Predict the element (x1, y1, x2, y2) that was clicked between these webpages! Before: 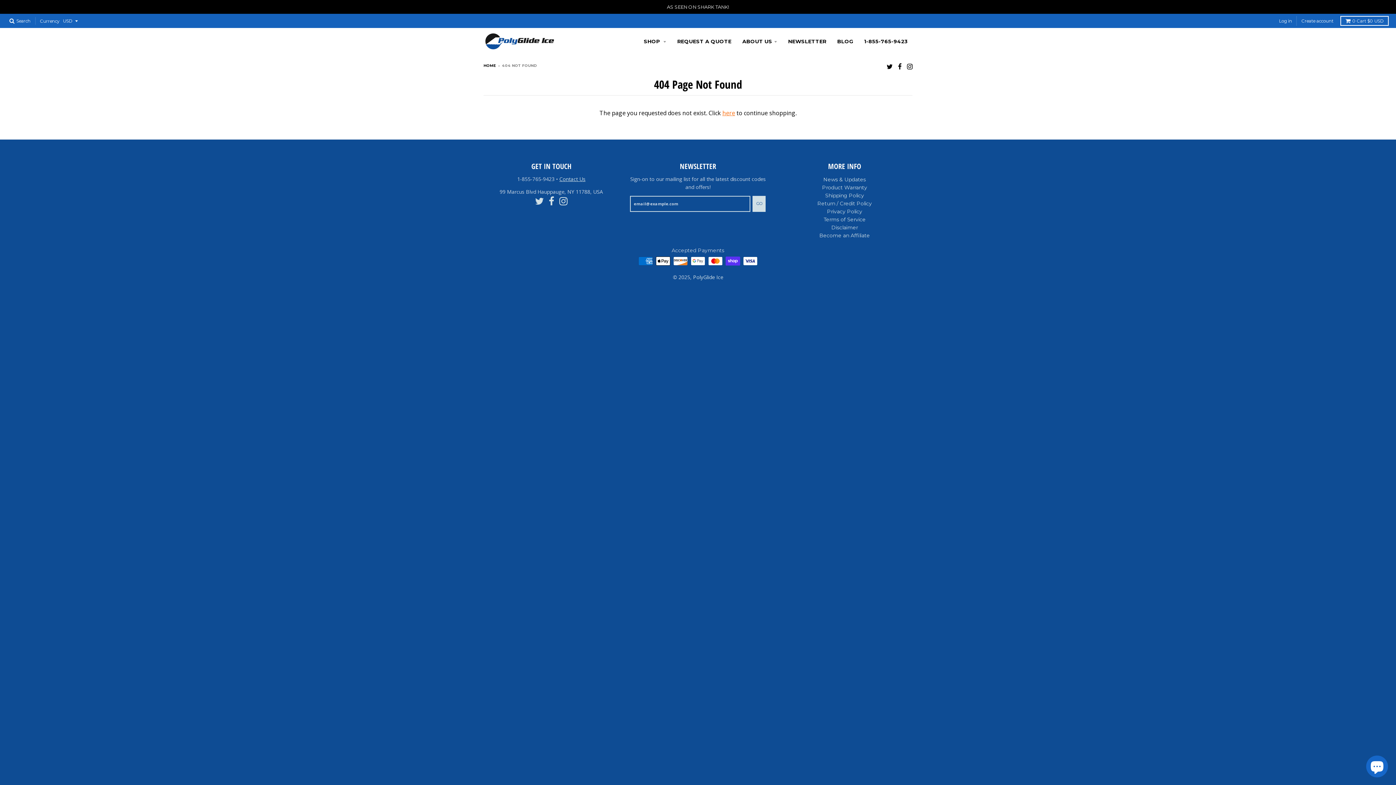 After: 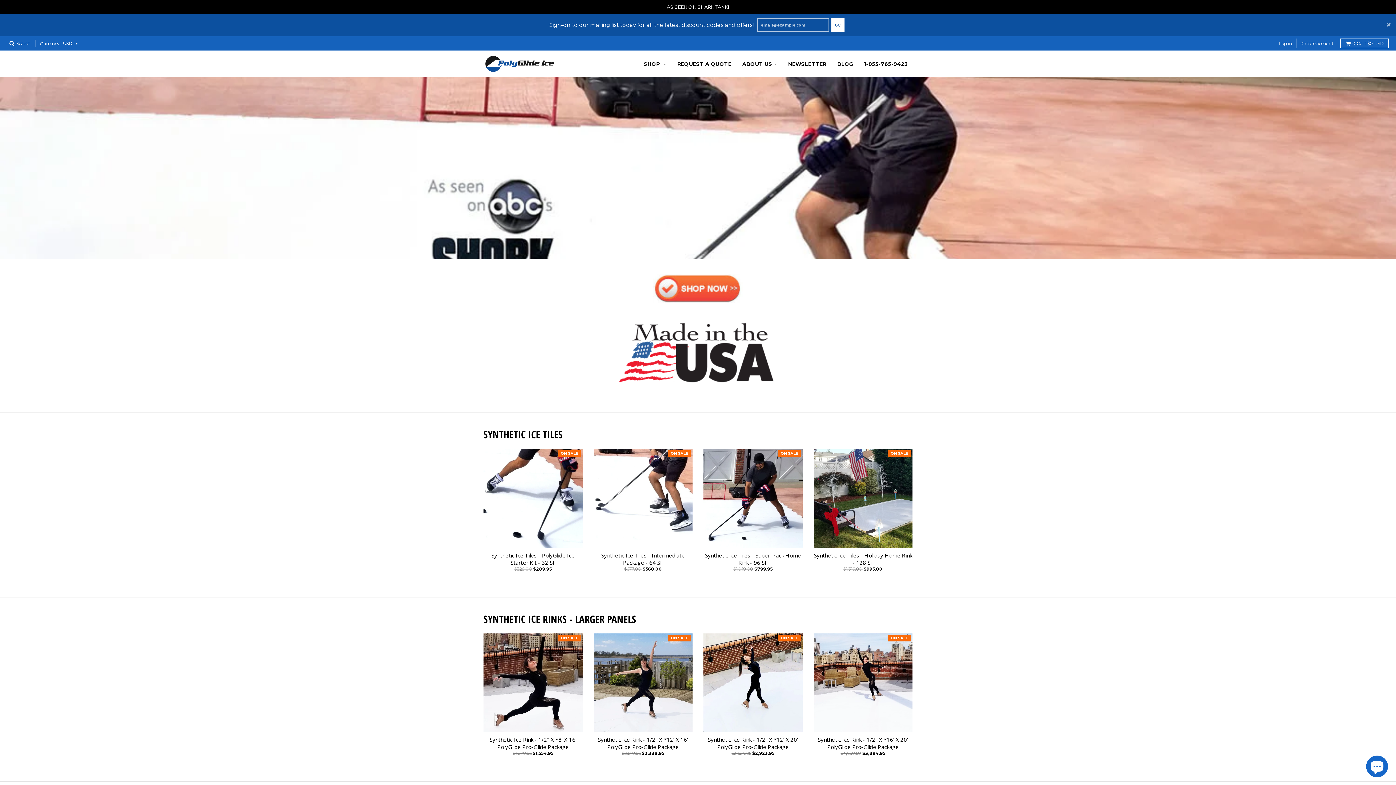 Action: bbox: (483, 32, 556, 50)